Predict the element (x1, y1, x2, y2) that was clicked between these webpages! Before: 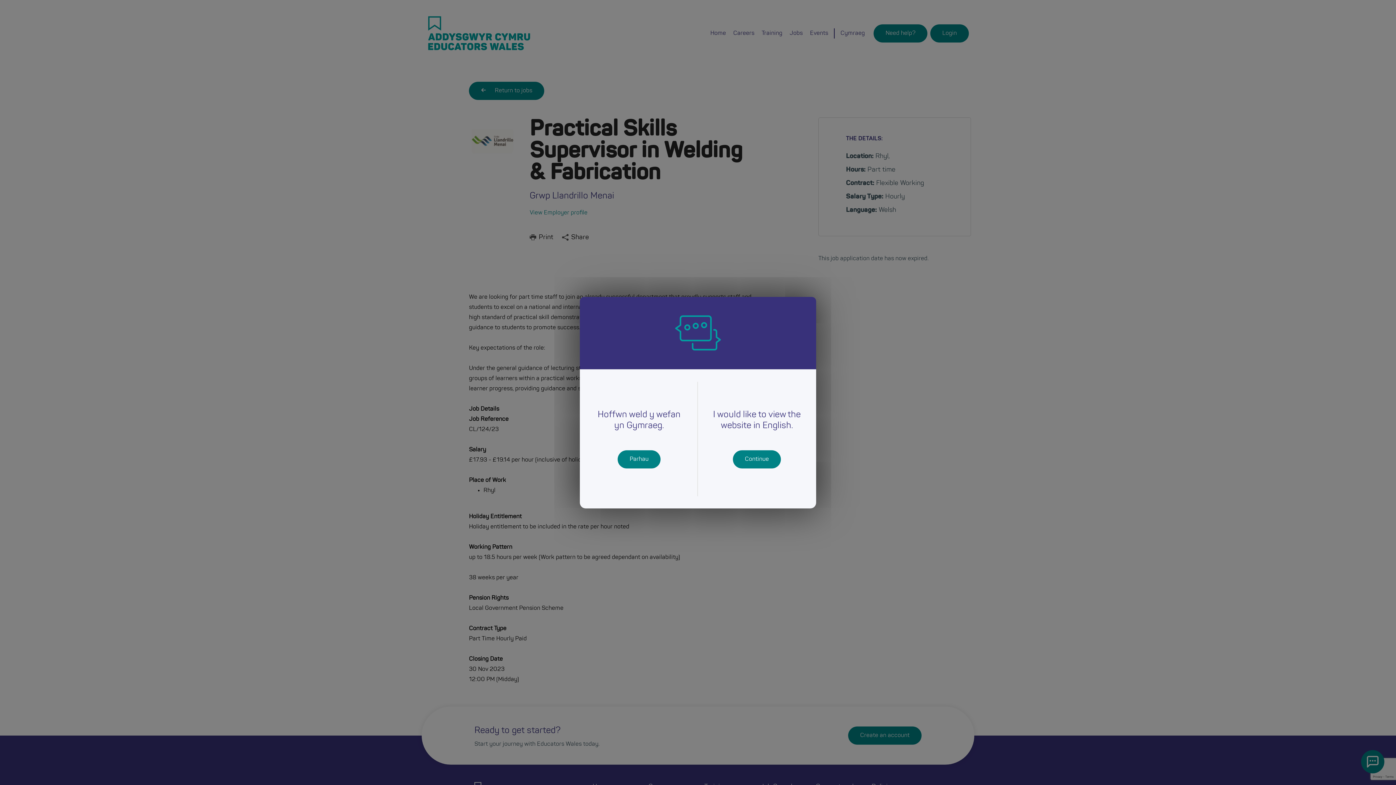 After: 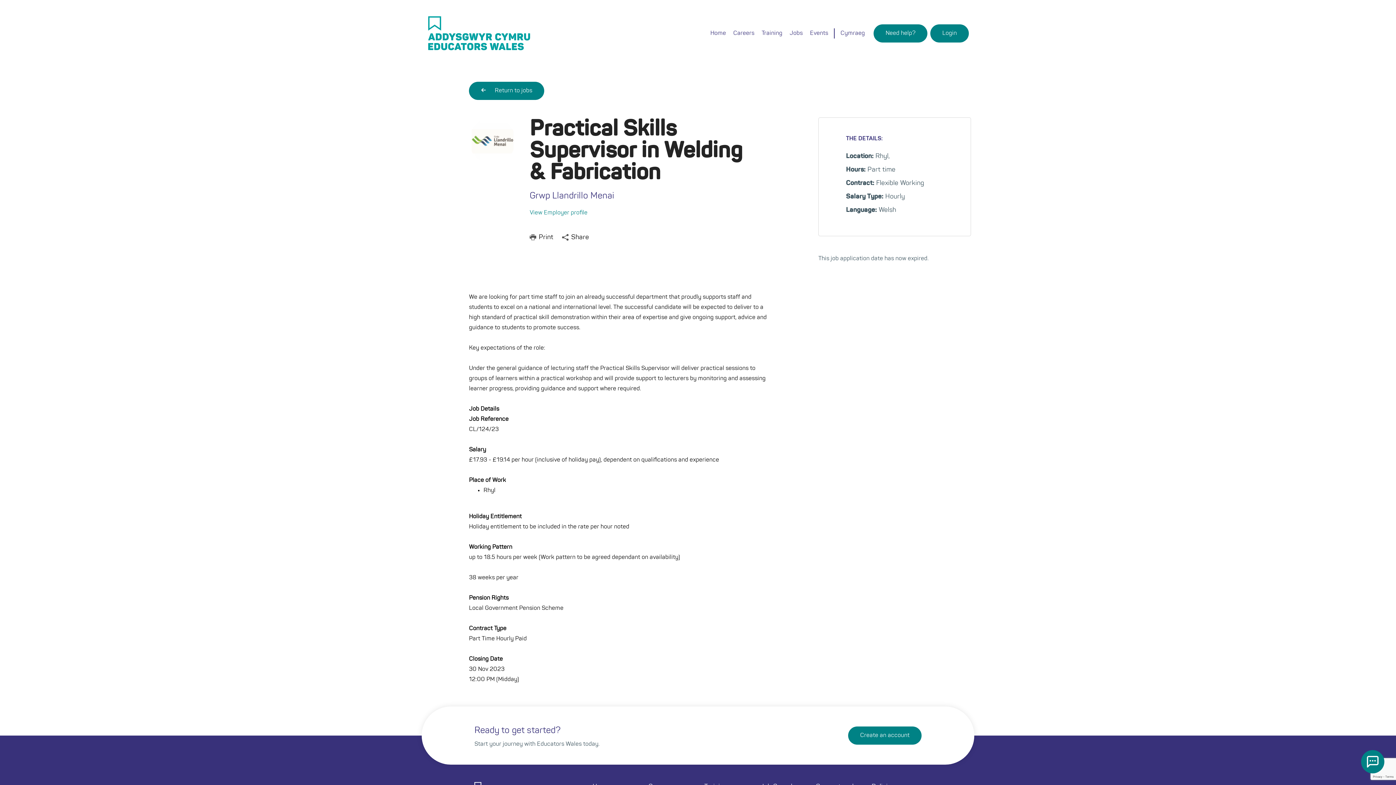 Action: label: Continue bbox: (733, 450, 781, 468)